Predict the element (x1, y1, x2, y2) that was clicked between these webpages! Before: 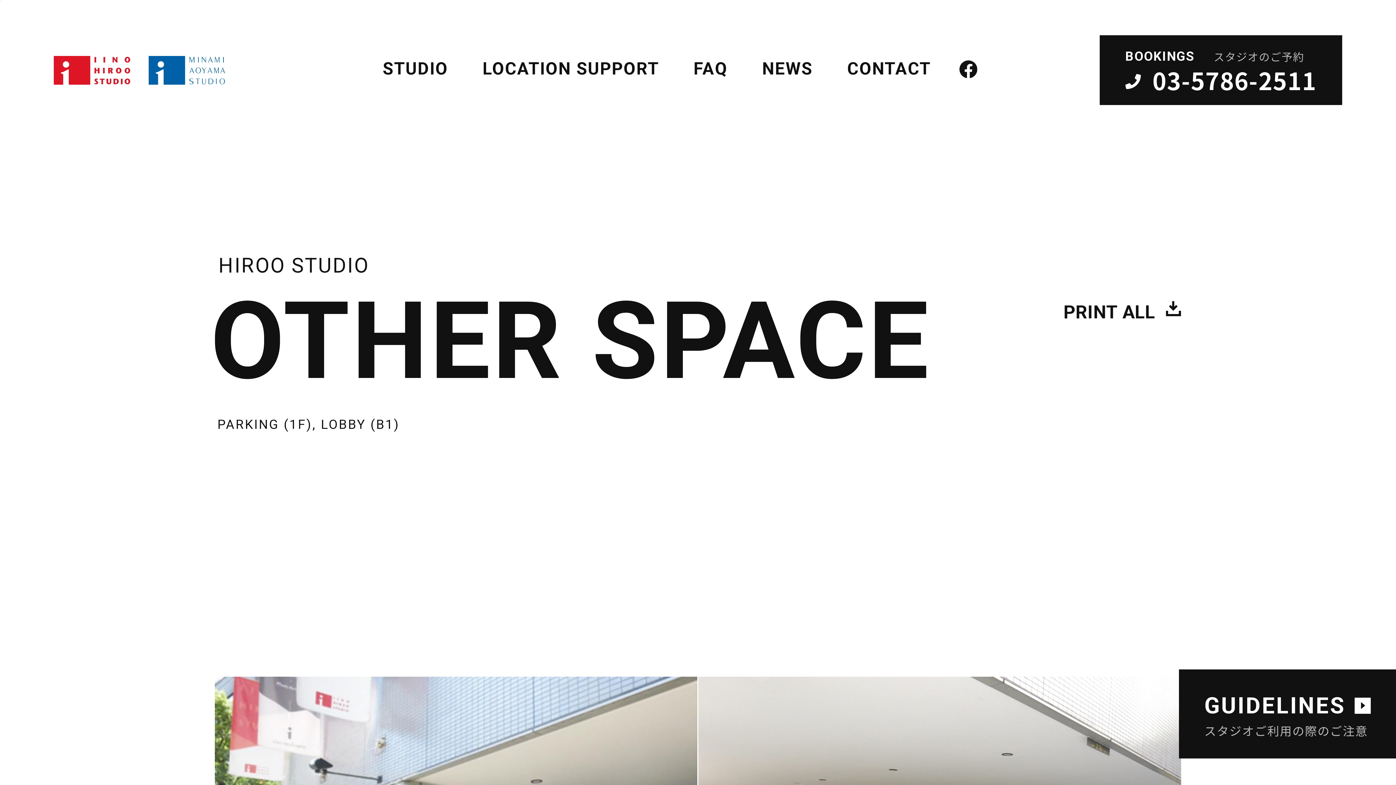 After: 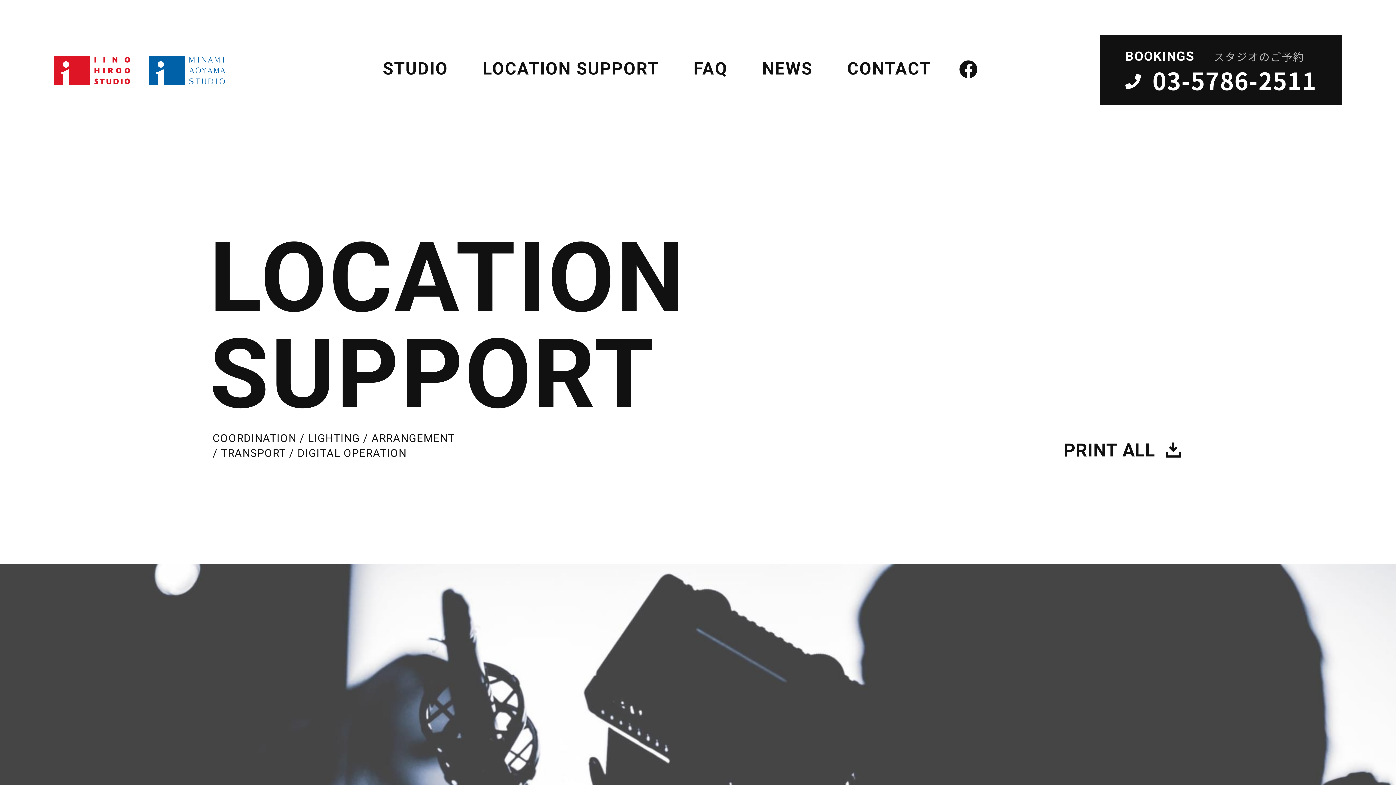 Action: bbox: (482, 33, 659, 103) label: LOCATION SUPPORT